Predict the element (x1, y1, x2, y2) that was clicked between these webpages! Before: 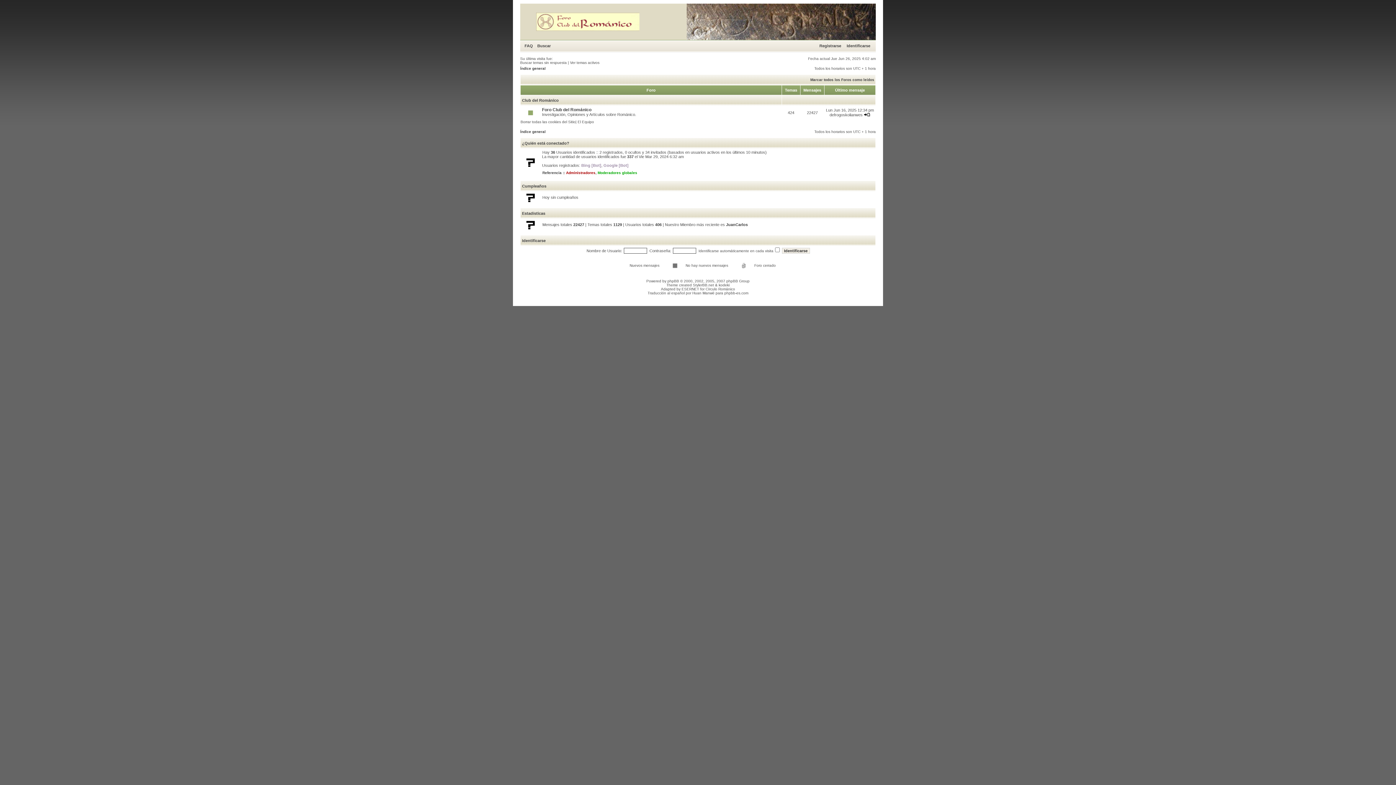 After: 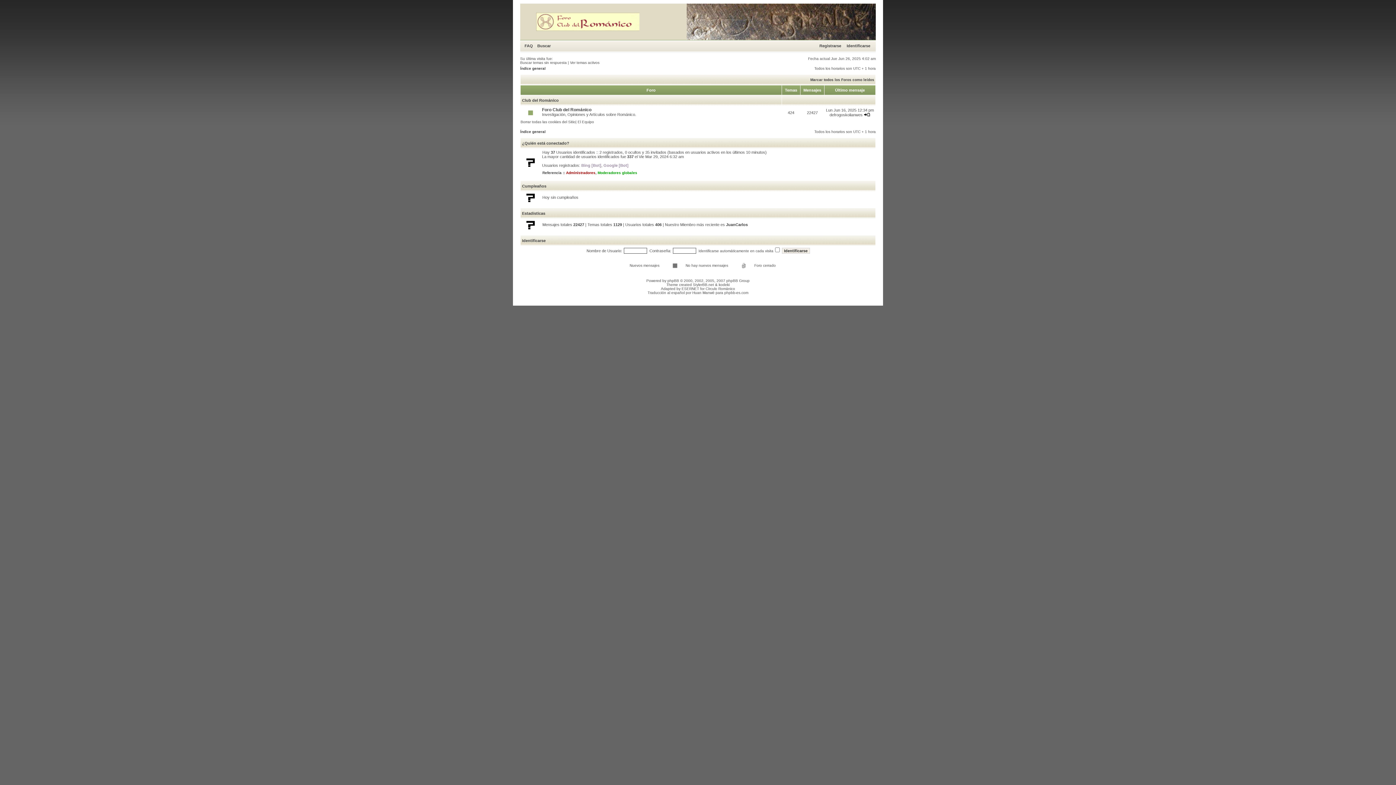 Action: label: Índice general bbox: (520, 129, 545, 133)